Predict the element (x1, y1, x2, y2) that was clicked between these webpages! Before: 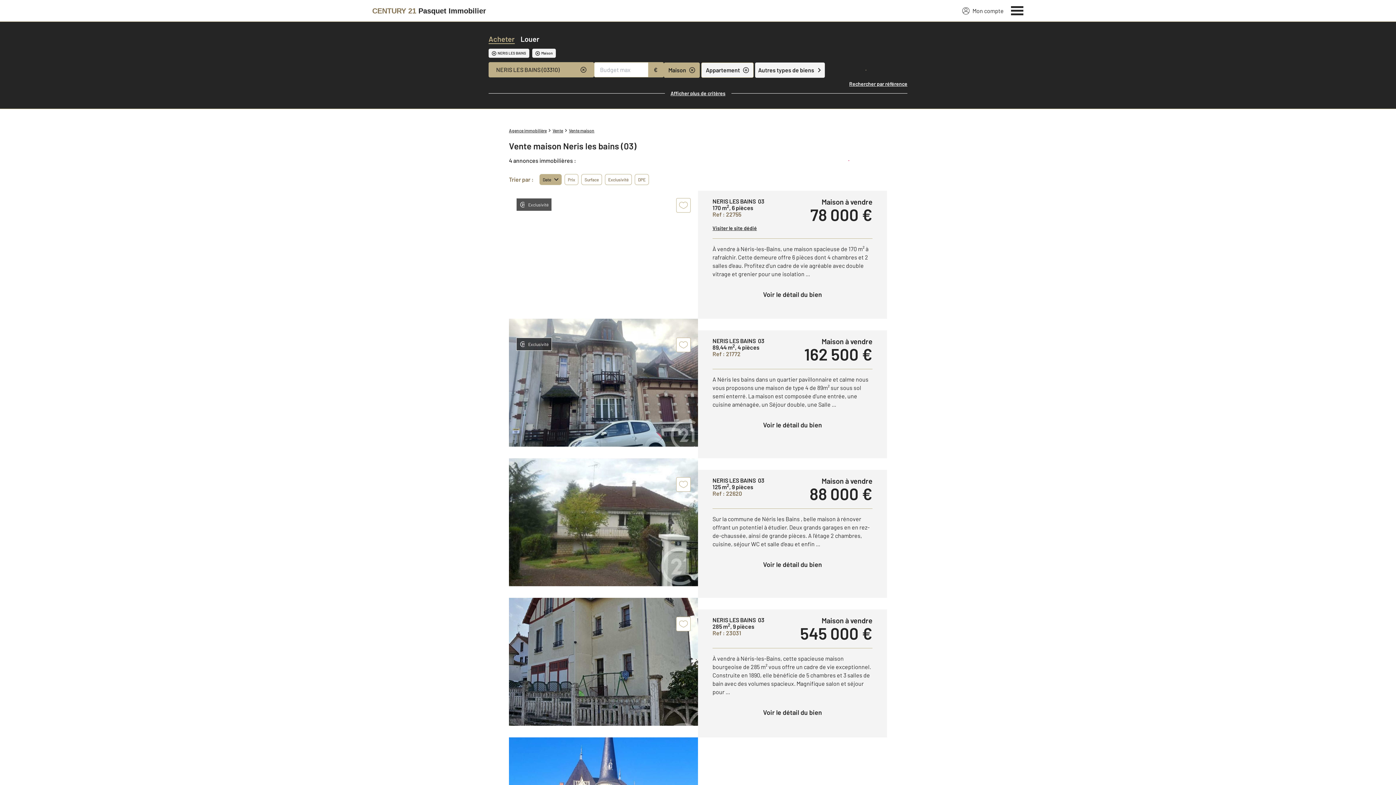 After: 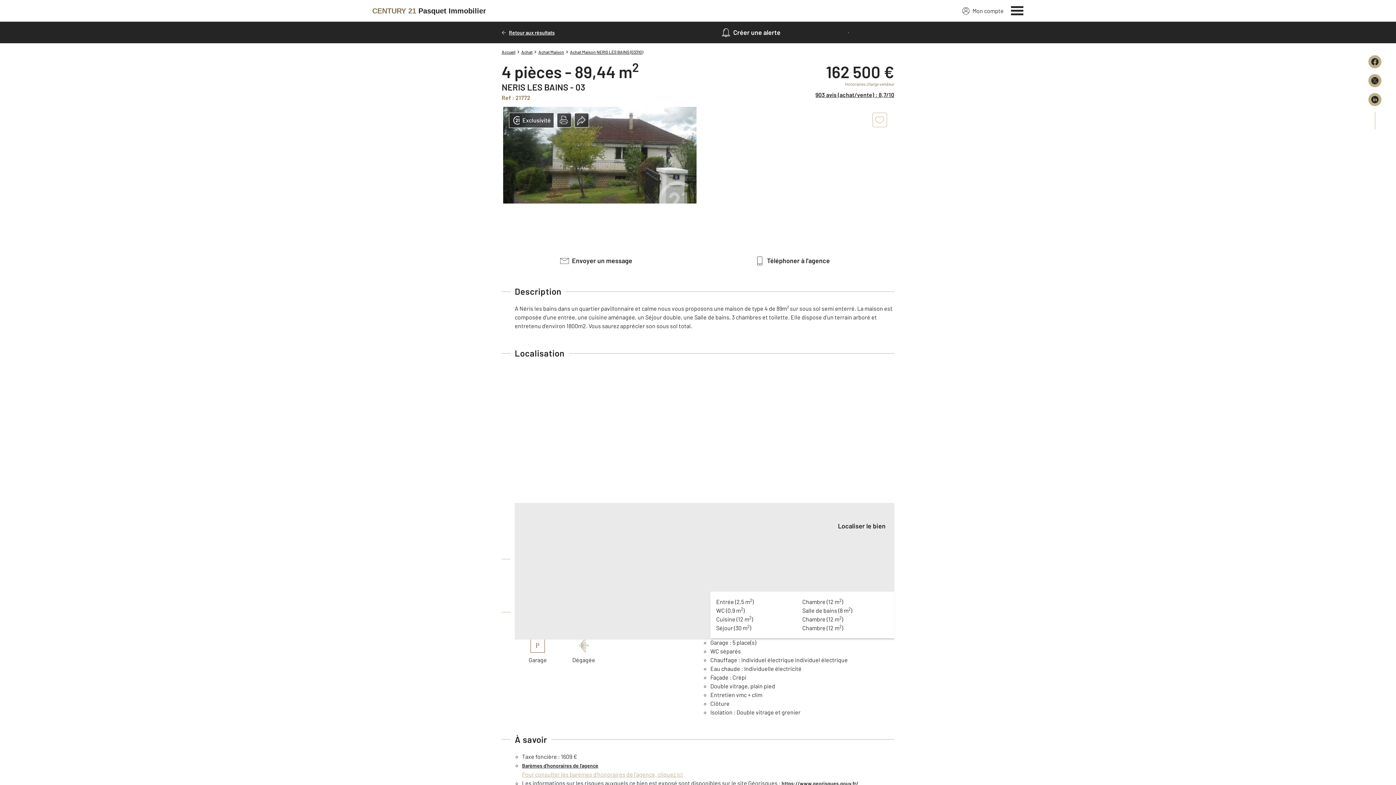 Action: label: Voir le détail du bien bbox: (712, 417, 872, 433)